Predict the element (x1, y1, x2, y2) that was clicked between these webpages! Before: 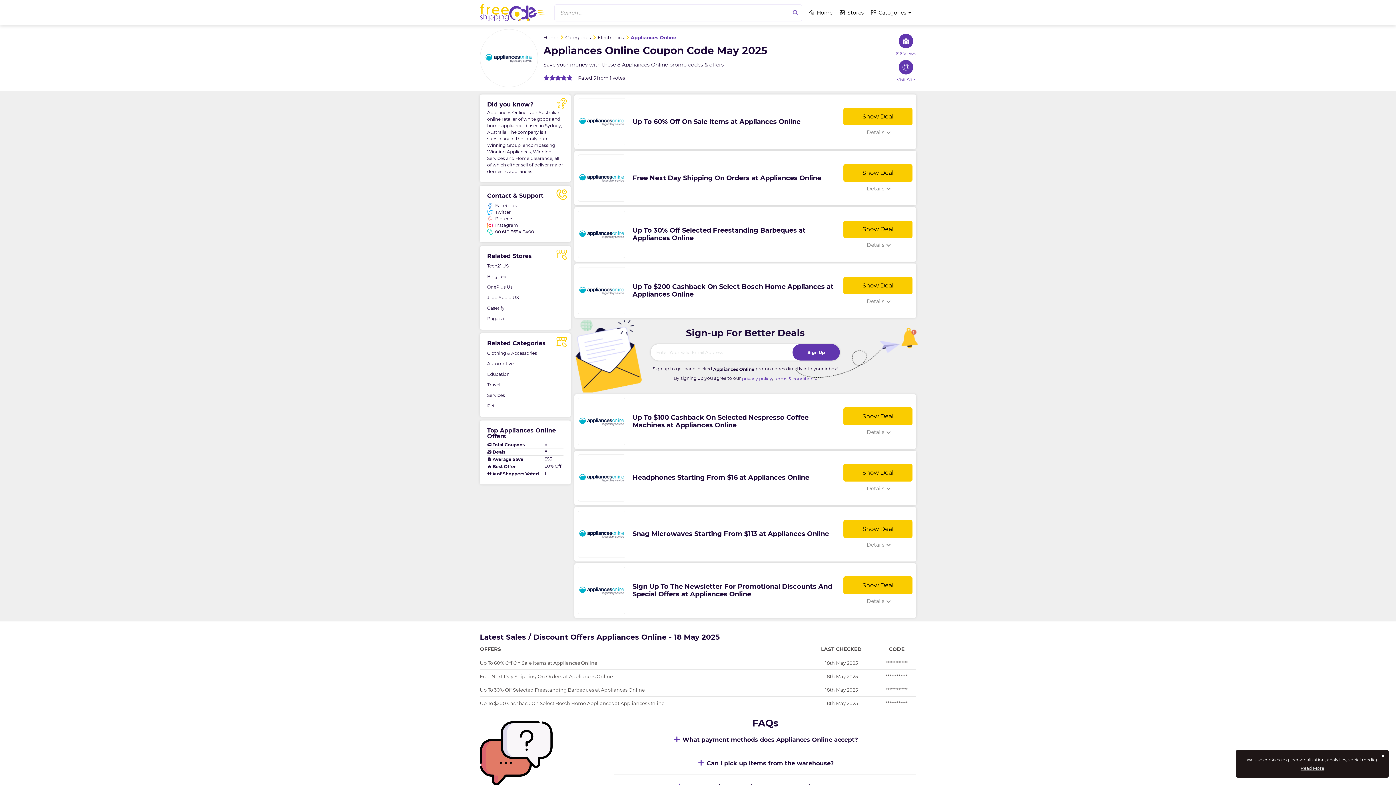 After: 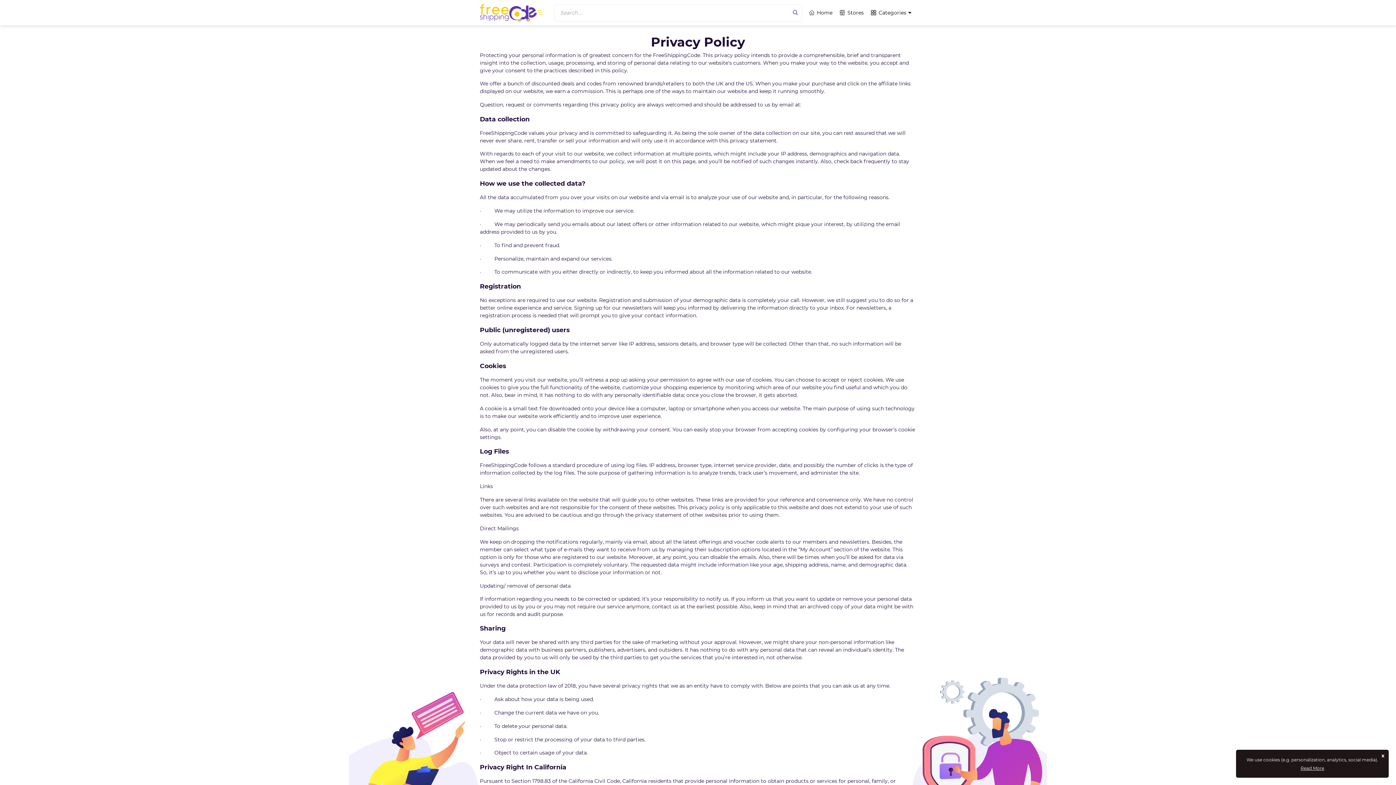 Action: bbox: (1300, 766, 1324, 770) label: Read More